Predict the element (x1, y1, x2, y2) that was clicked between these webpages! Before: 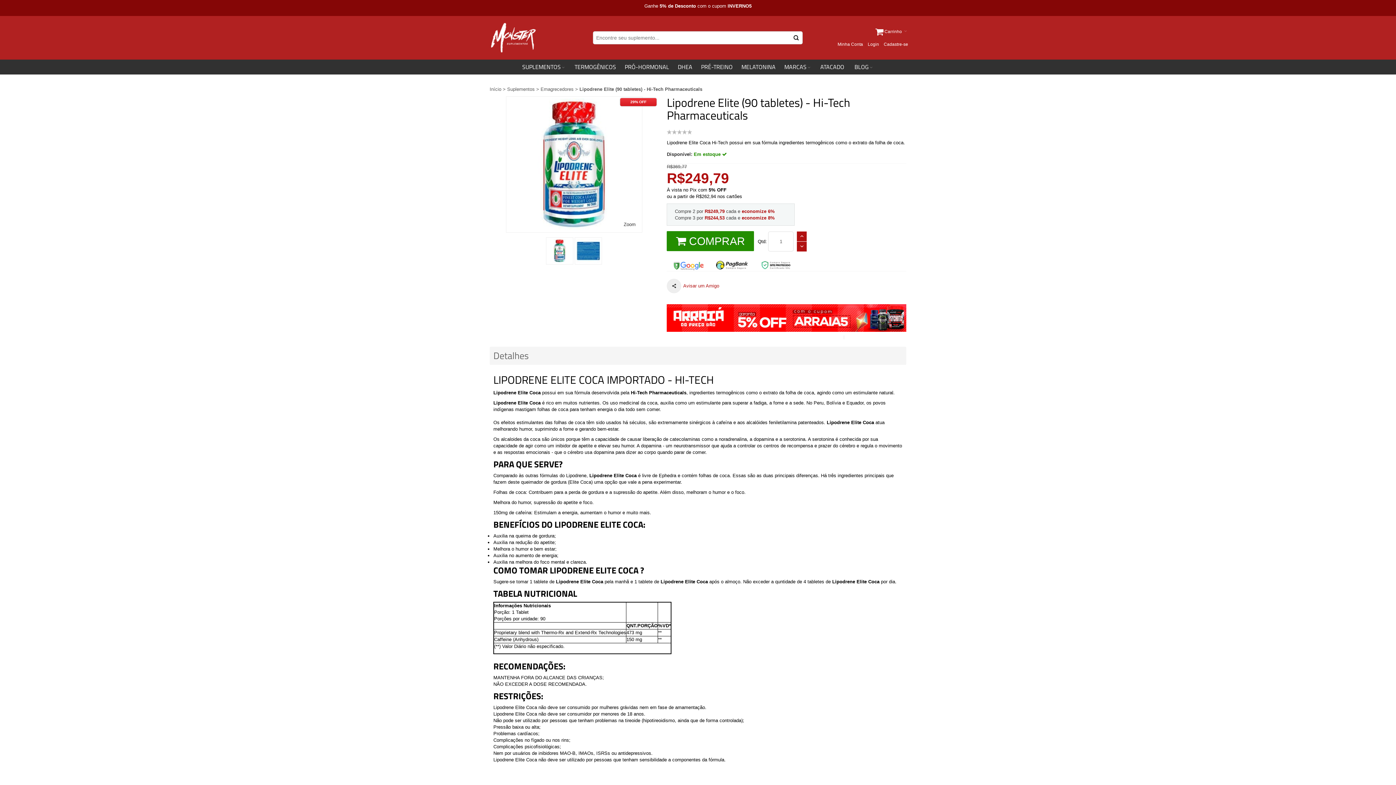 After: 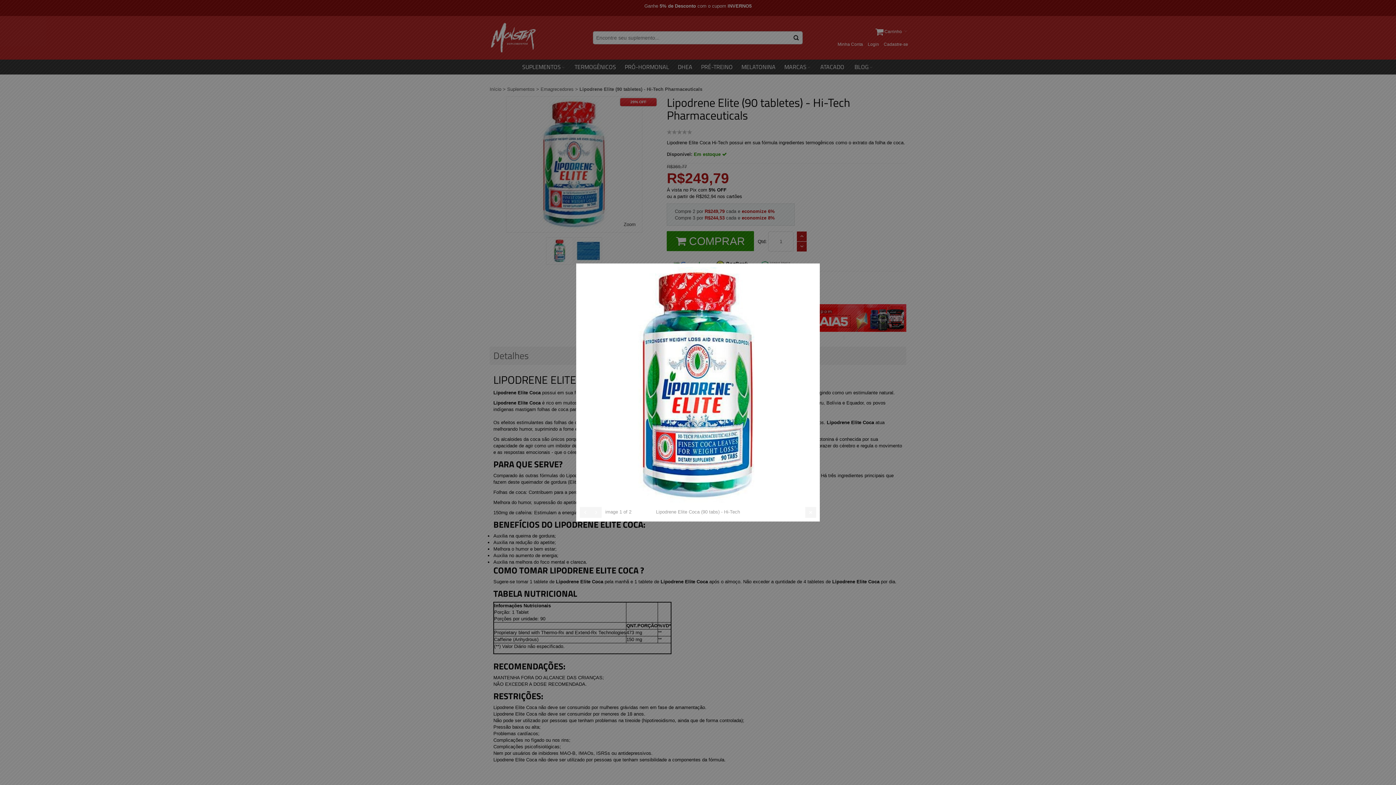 Action: label: Zoom bbox: (619, 218, 640, 230)